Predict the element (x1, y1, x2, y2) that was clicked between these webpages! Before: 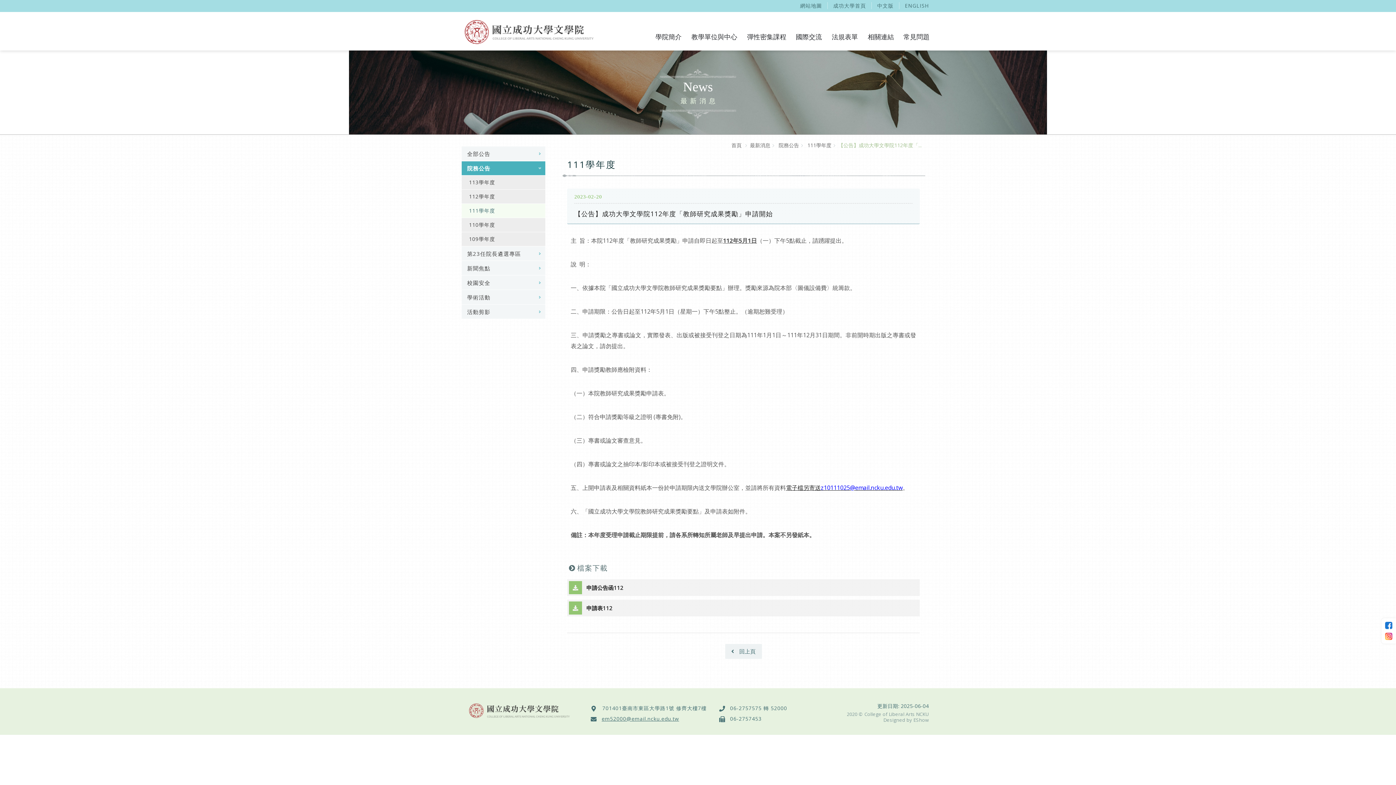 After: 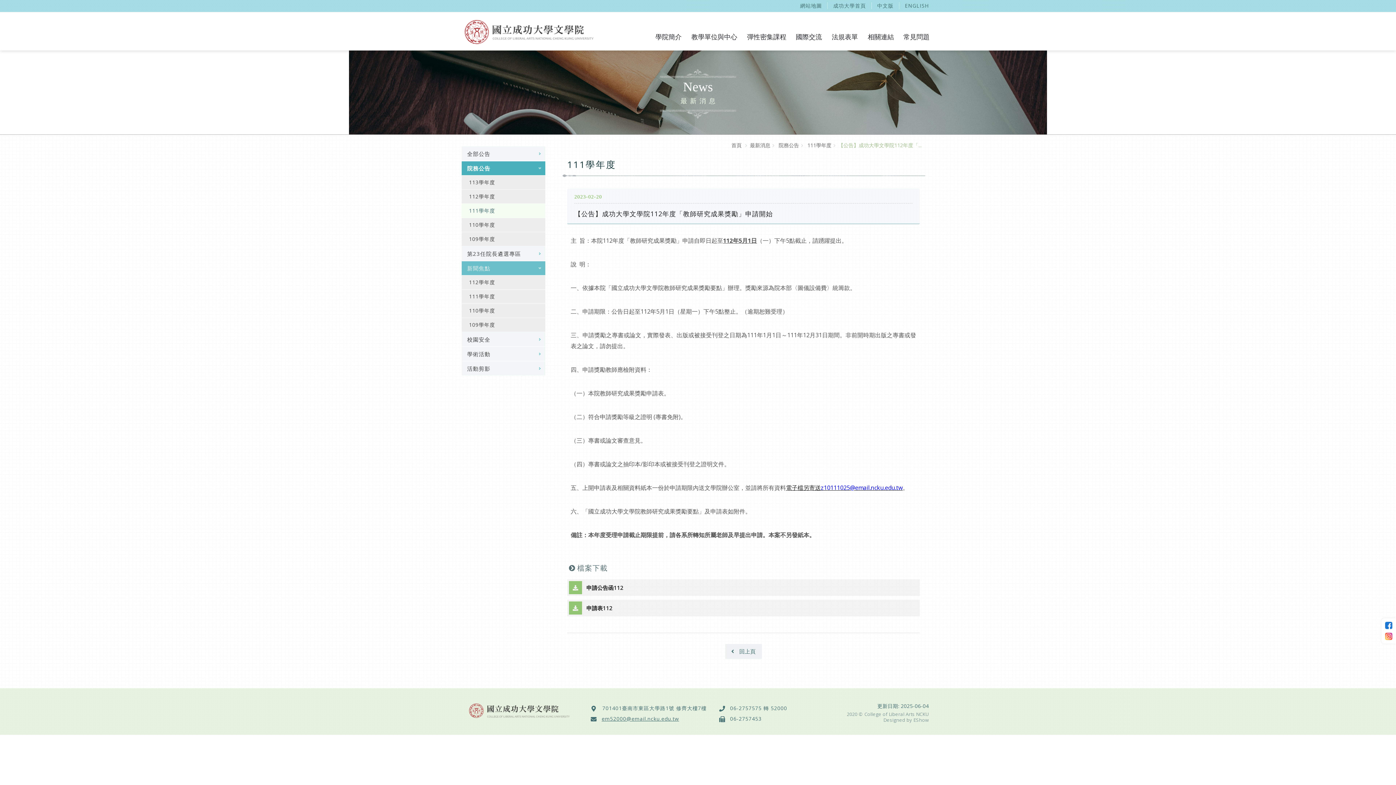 Action: label: 新聞焦點 bbox: (461, 261, 545, 275)